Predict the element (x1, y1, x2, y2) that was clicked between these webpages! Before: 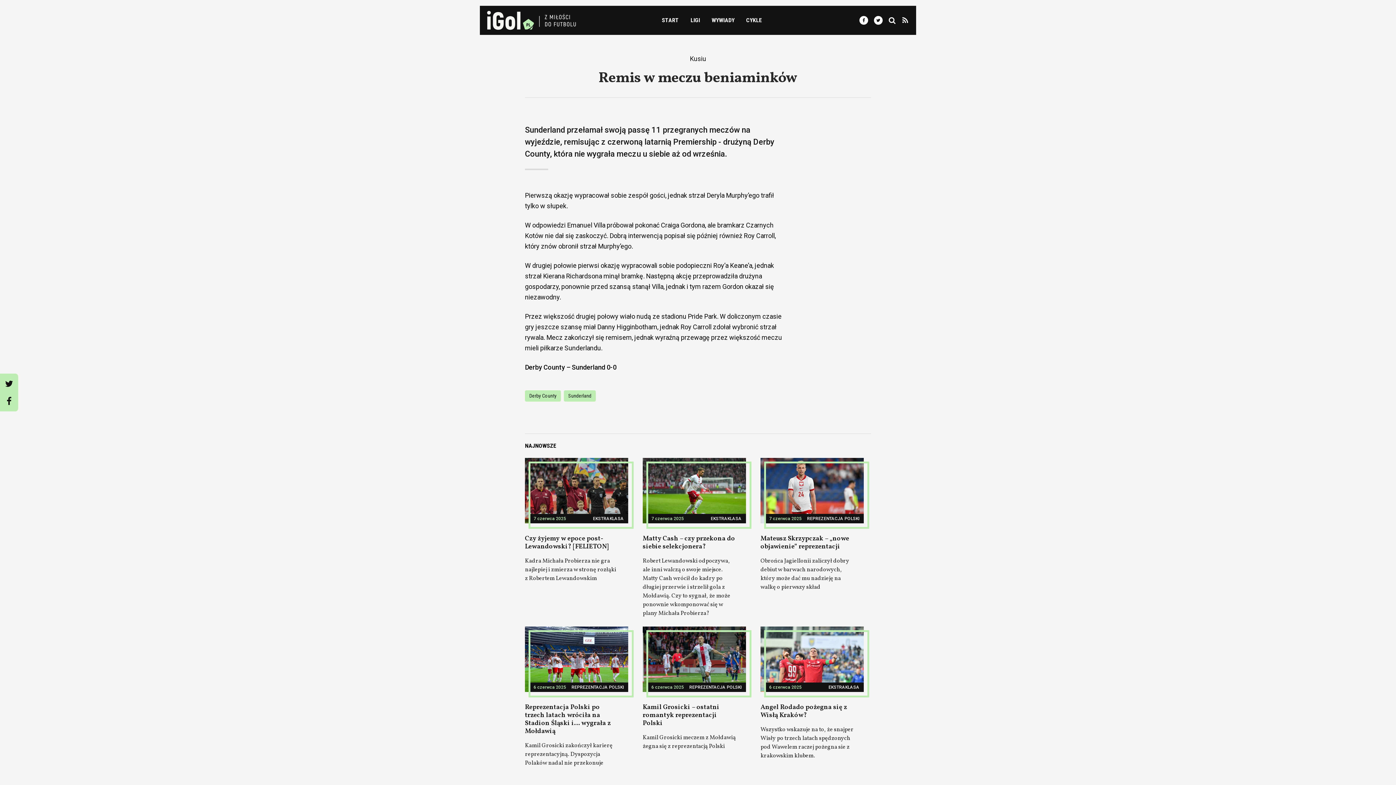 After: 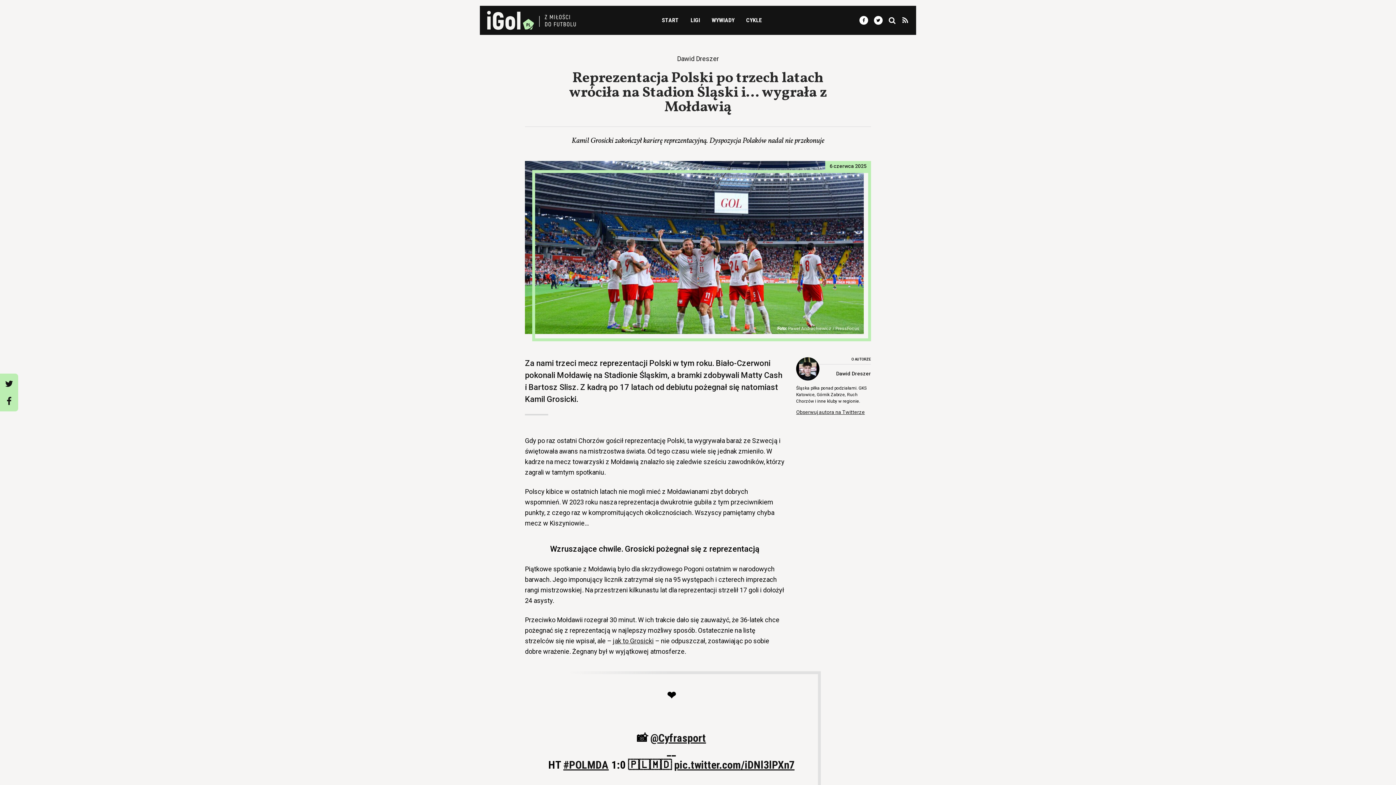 Action: bbox: (525, 703, 610, 736) label: Reprezentacja Polski po trzech latach wróciła na Stadion Śląski i… wygrała z Mołdawią